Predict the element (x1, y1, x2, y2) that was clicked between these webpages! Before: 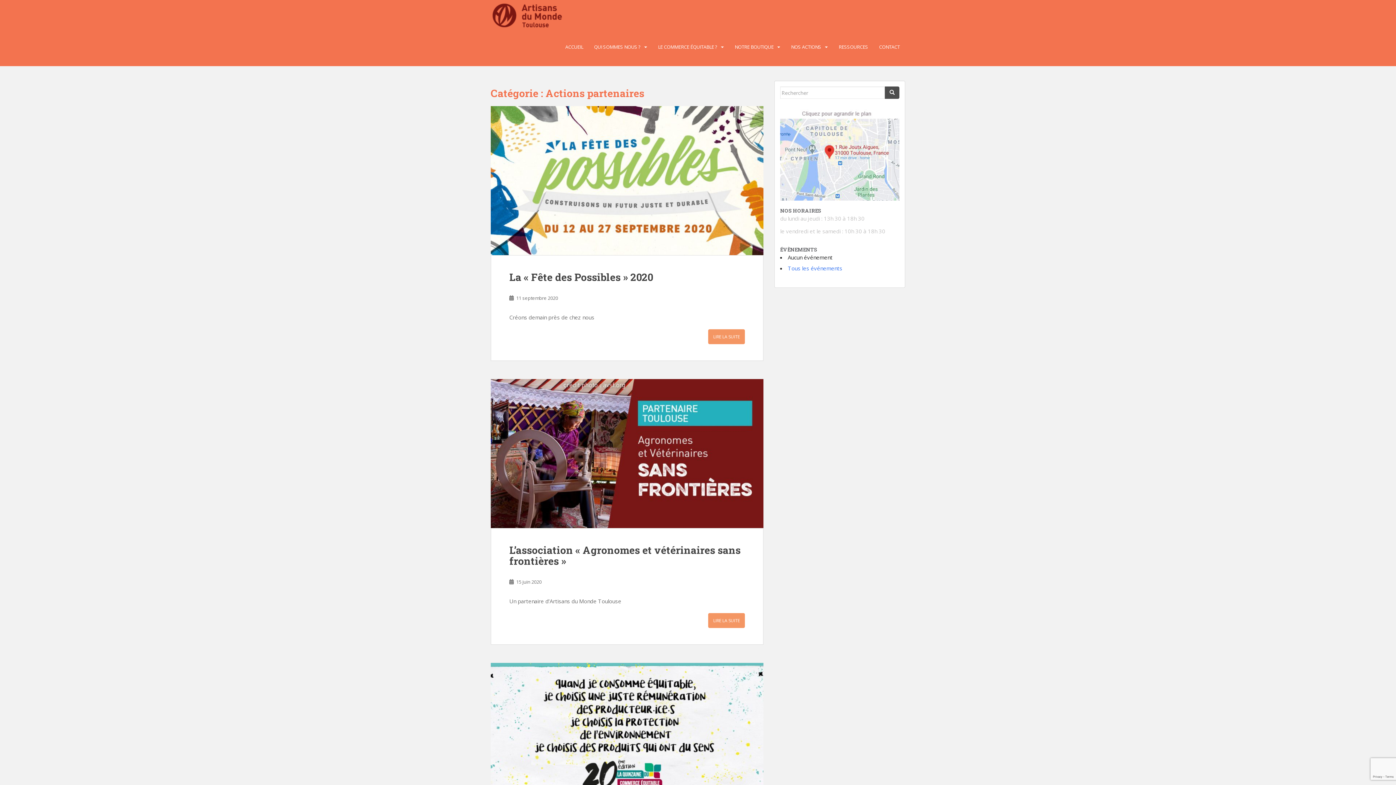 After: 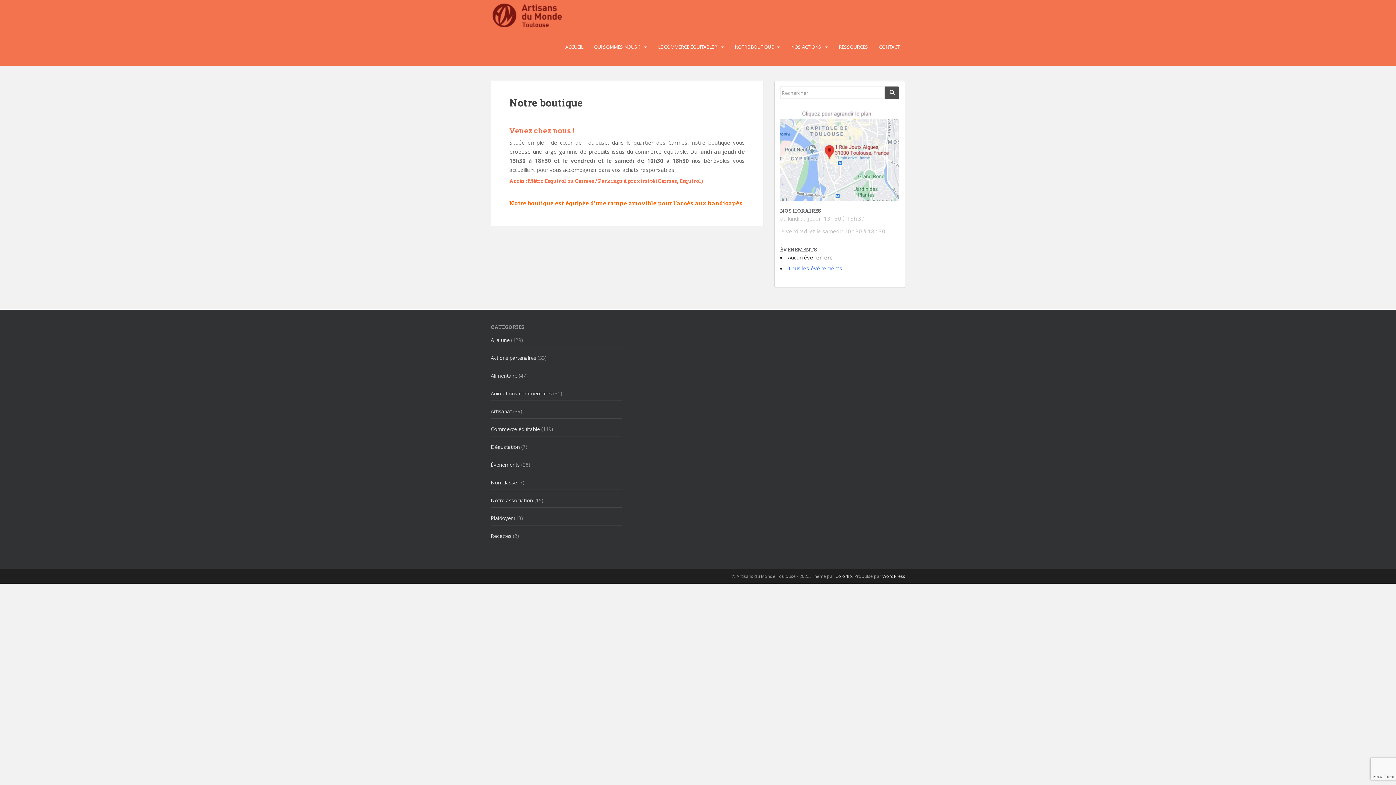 Action: bbox: (734, 33, 773, 60) label: NOTRE BOUTIQUE